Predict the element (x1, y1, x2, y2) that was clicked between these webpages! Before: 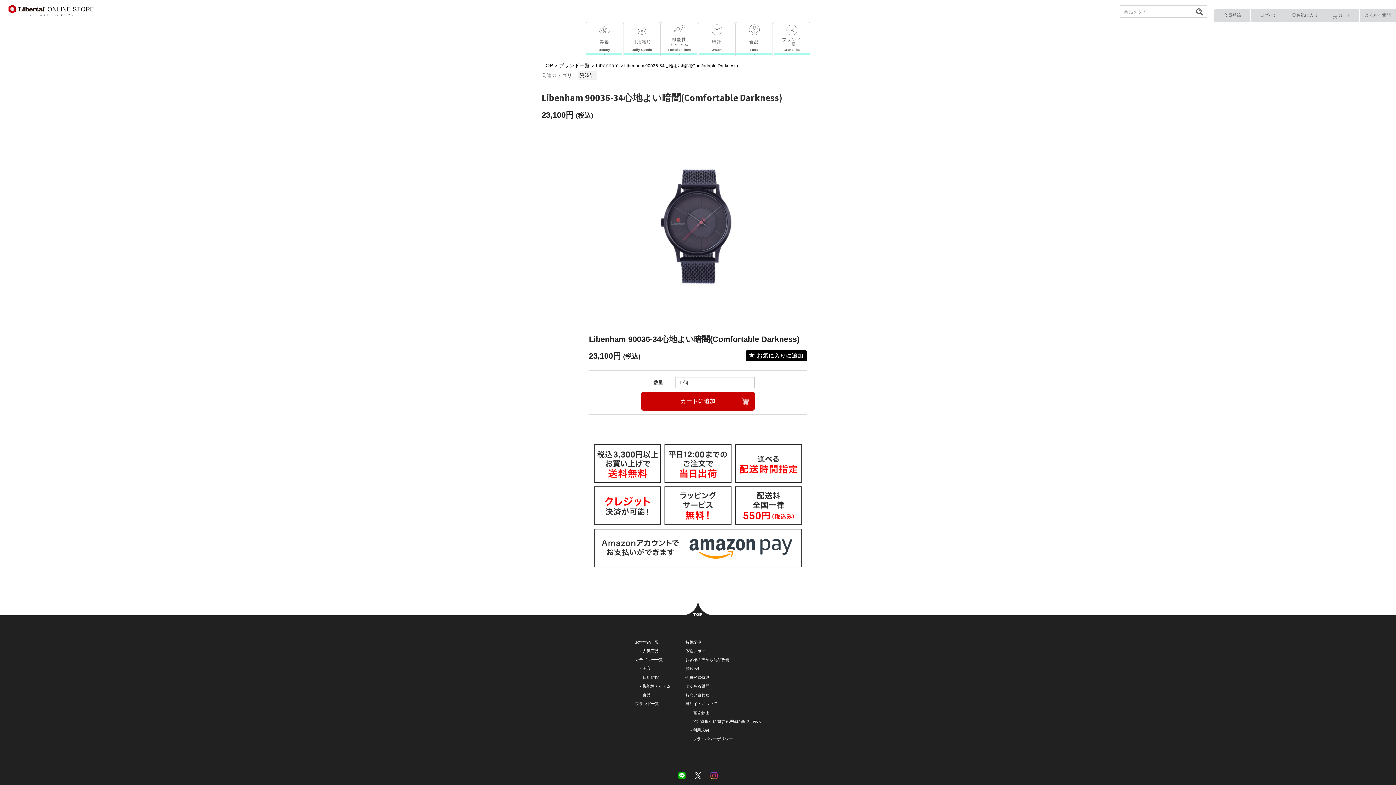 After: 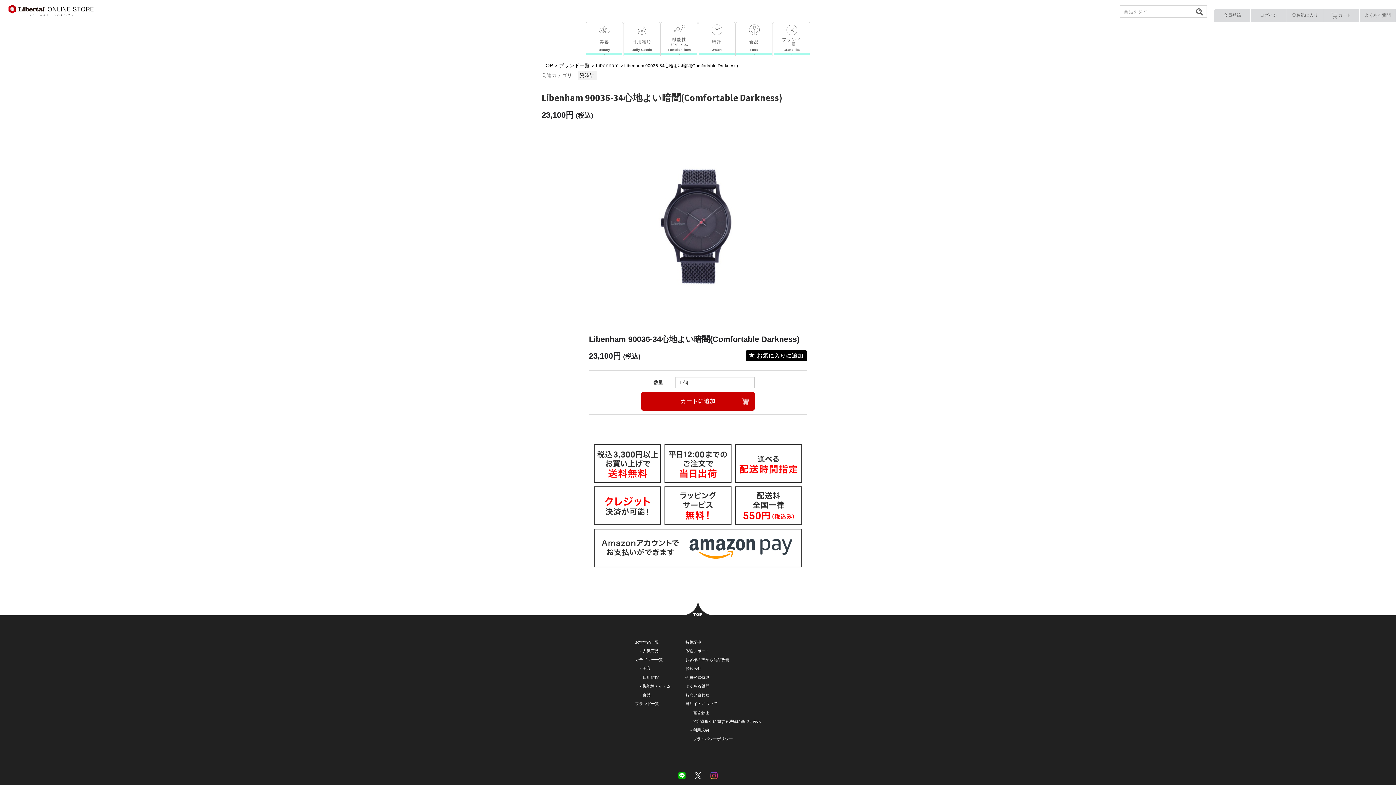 Action: bbox: (694, 772, 701, 778)